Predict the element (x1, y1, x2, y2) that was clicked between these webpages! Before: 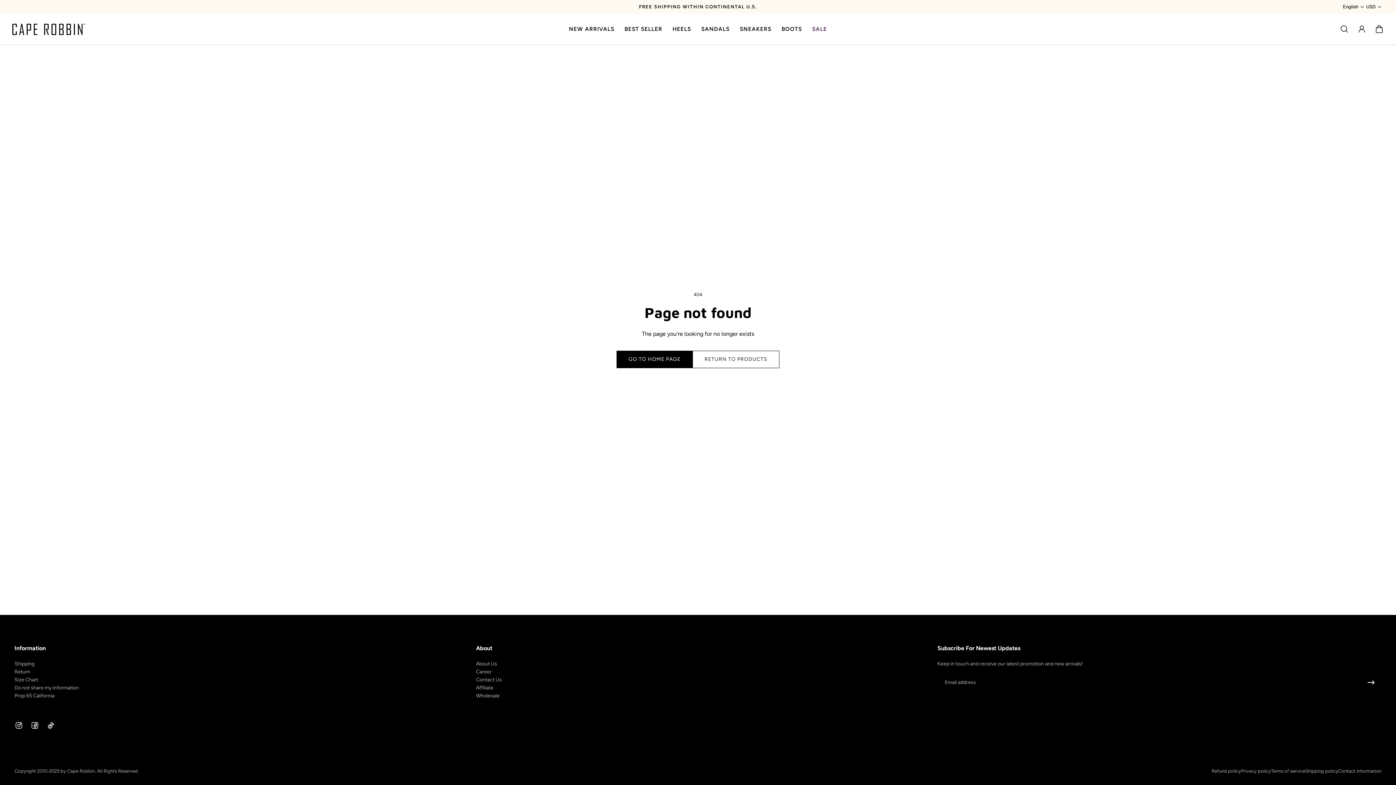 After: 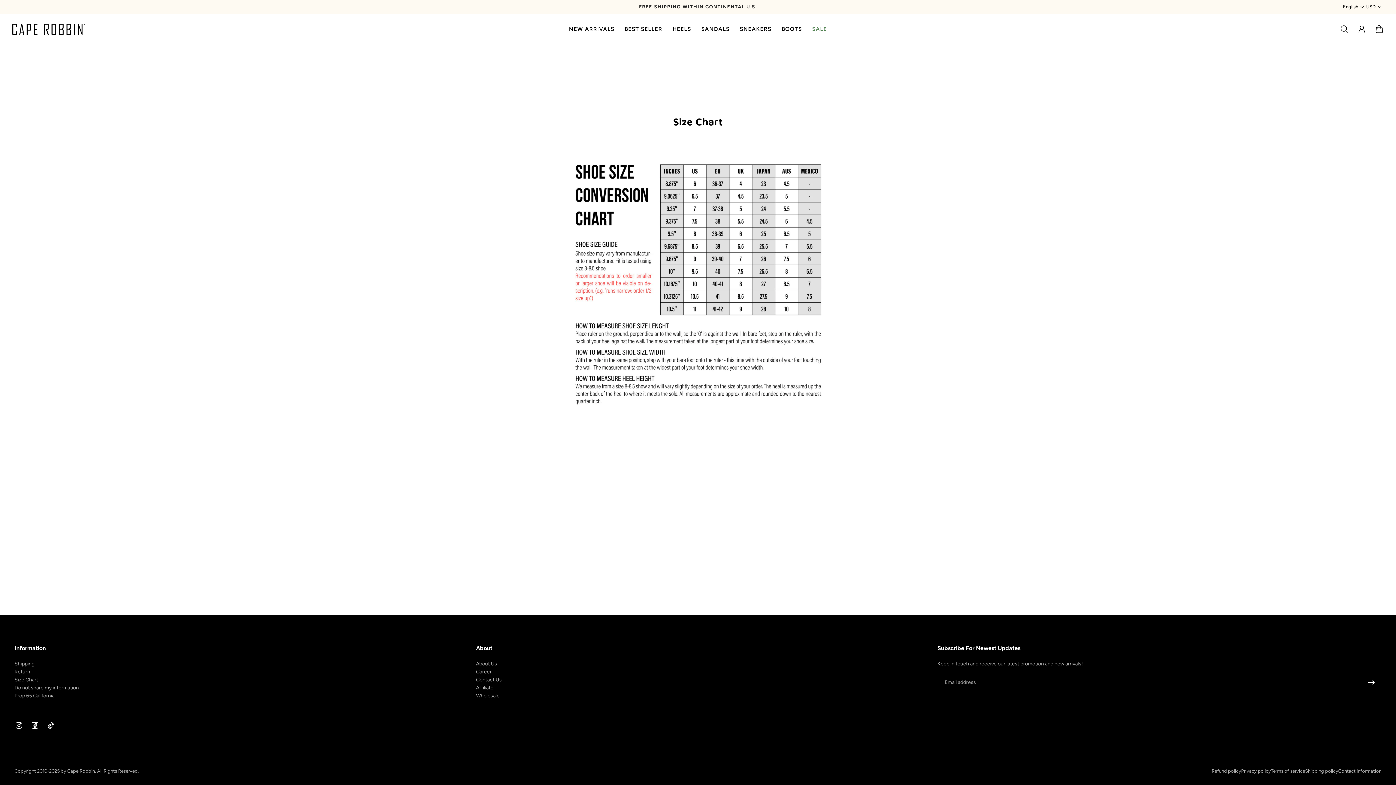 Action: label: Size Chart bbox: (14, 676, 78, 684)